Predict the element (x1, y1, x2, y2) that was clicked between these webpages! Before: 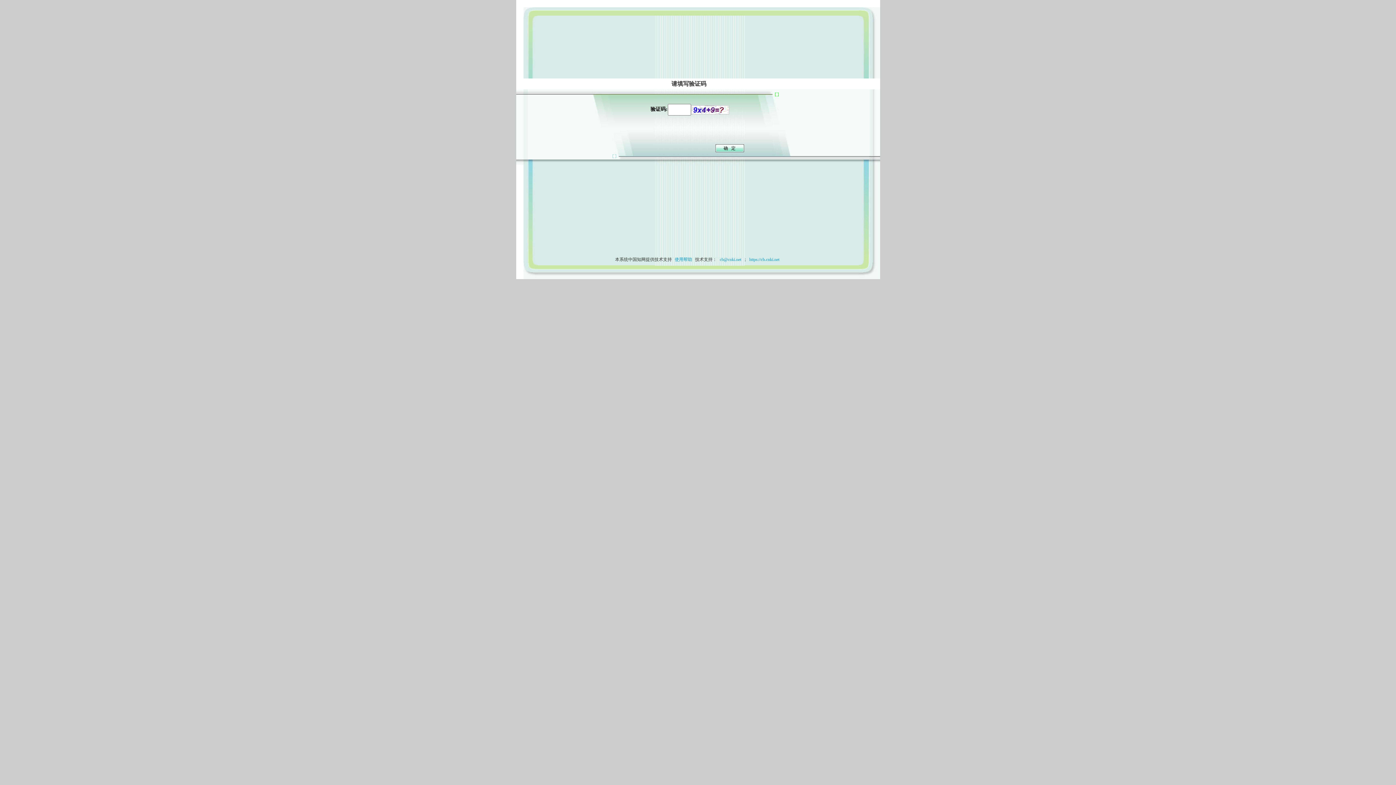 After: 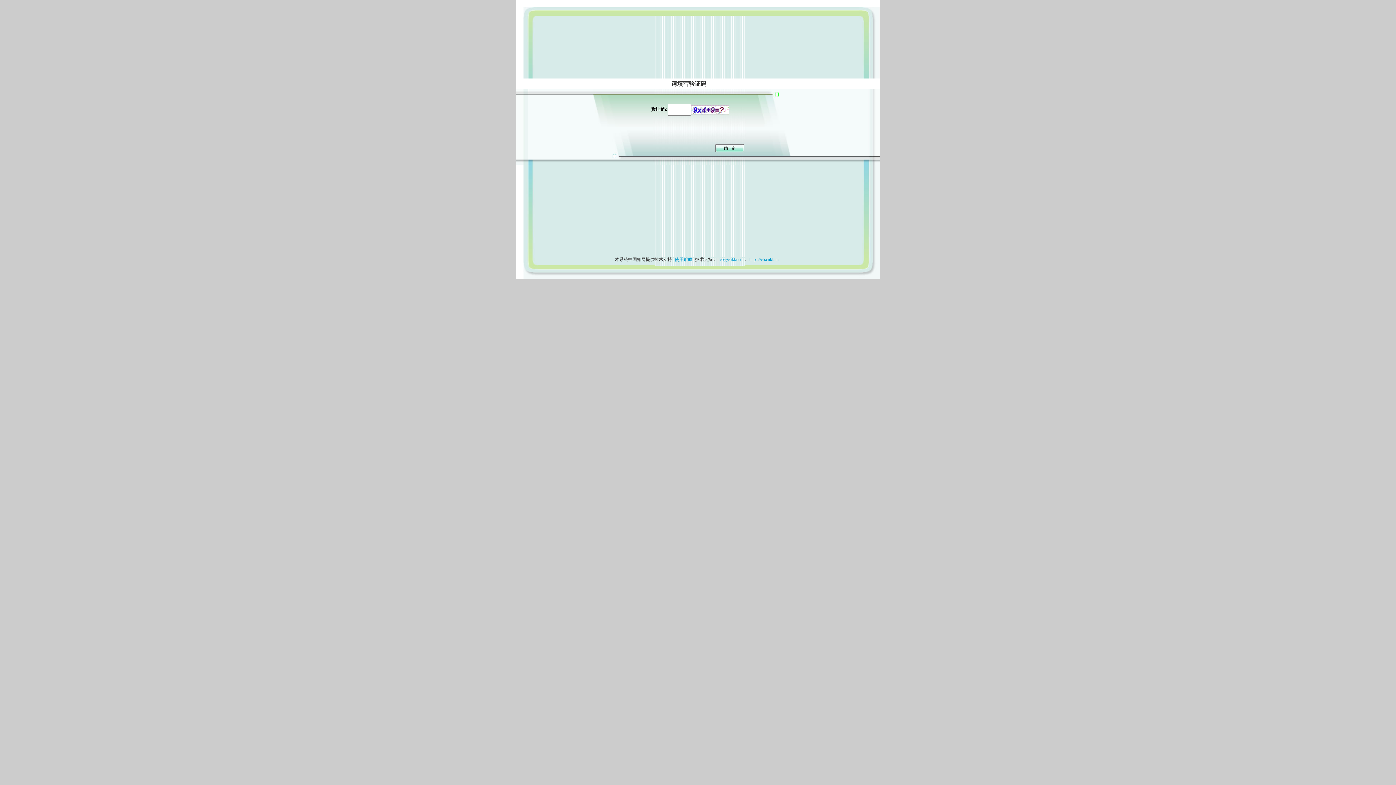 Action: label: 使用帮助 bbox: (673, 257, 694, 262)